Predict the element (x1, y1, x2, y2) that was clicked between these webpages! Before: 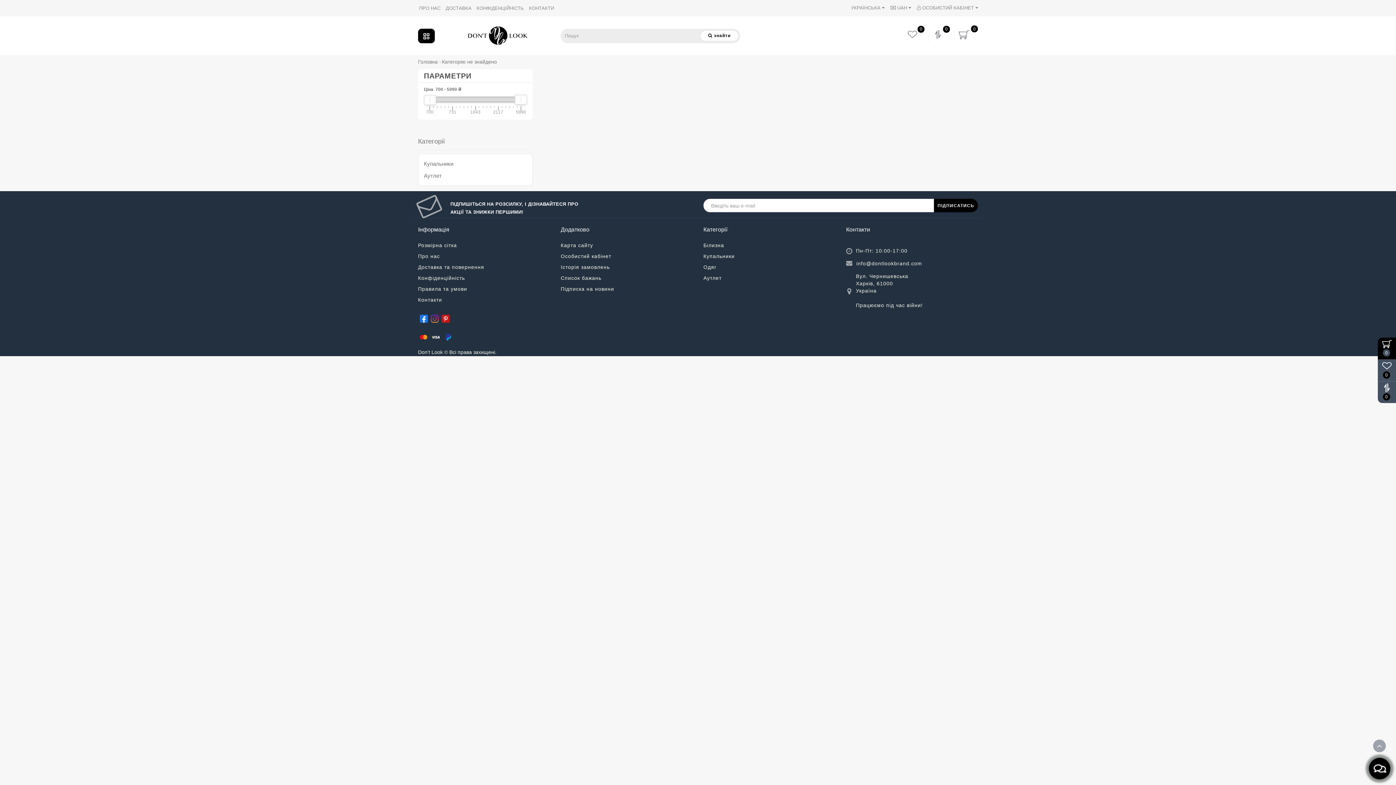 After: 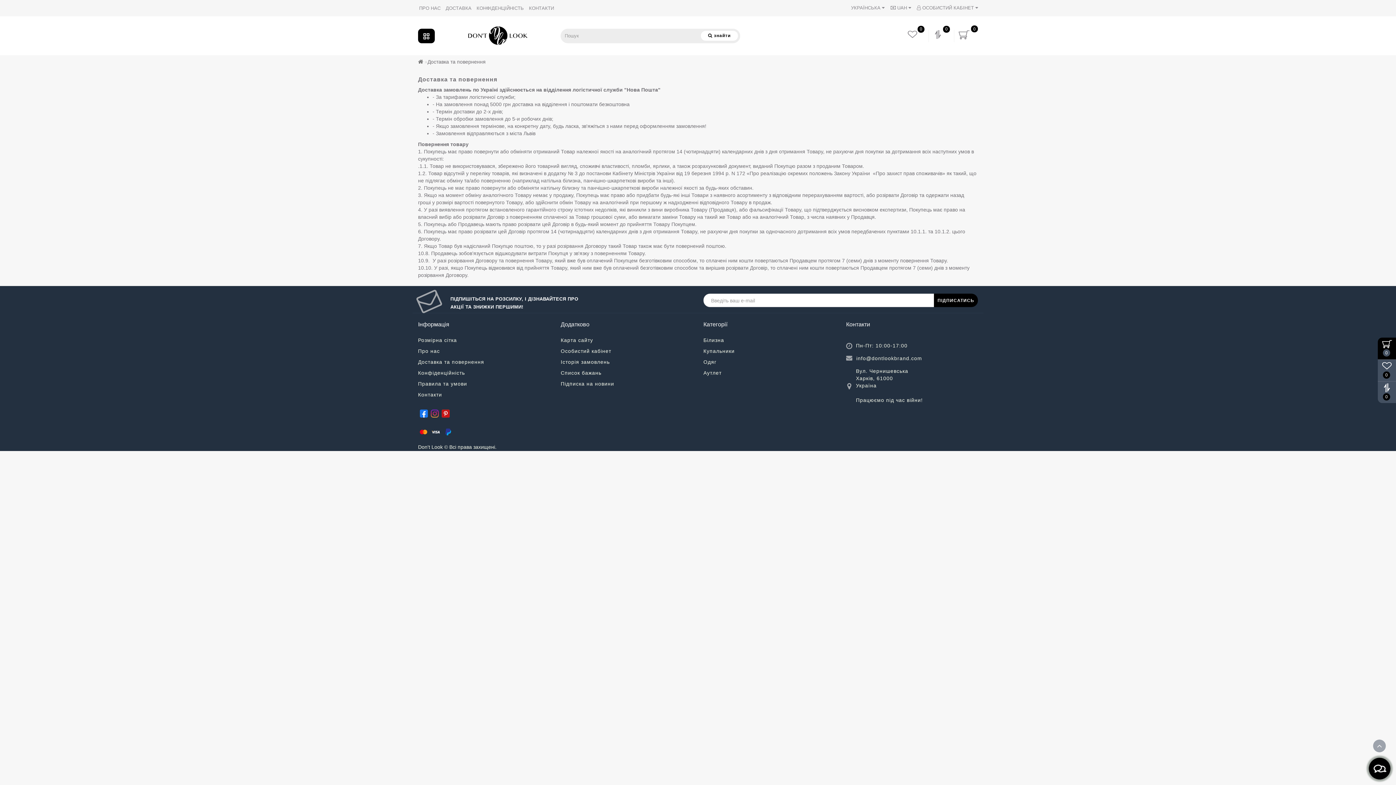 Action: label: ДОСТАВКА bbox: (445, 5, 471, 10)